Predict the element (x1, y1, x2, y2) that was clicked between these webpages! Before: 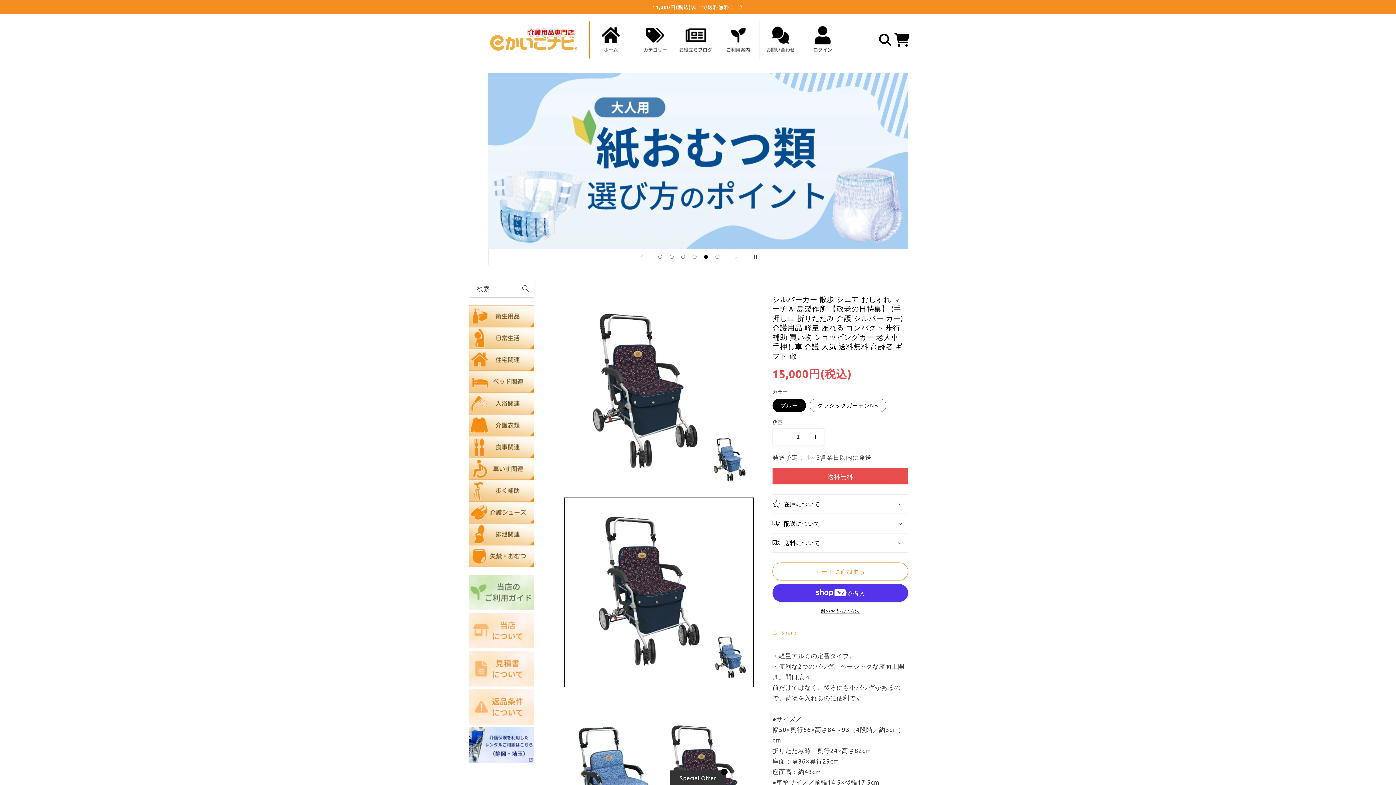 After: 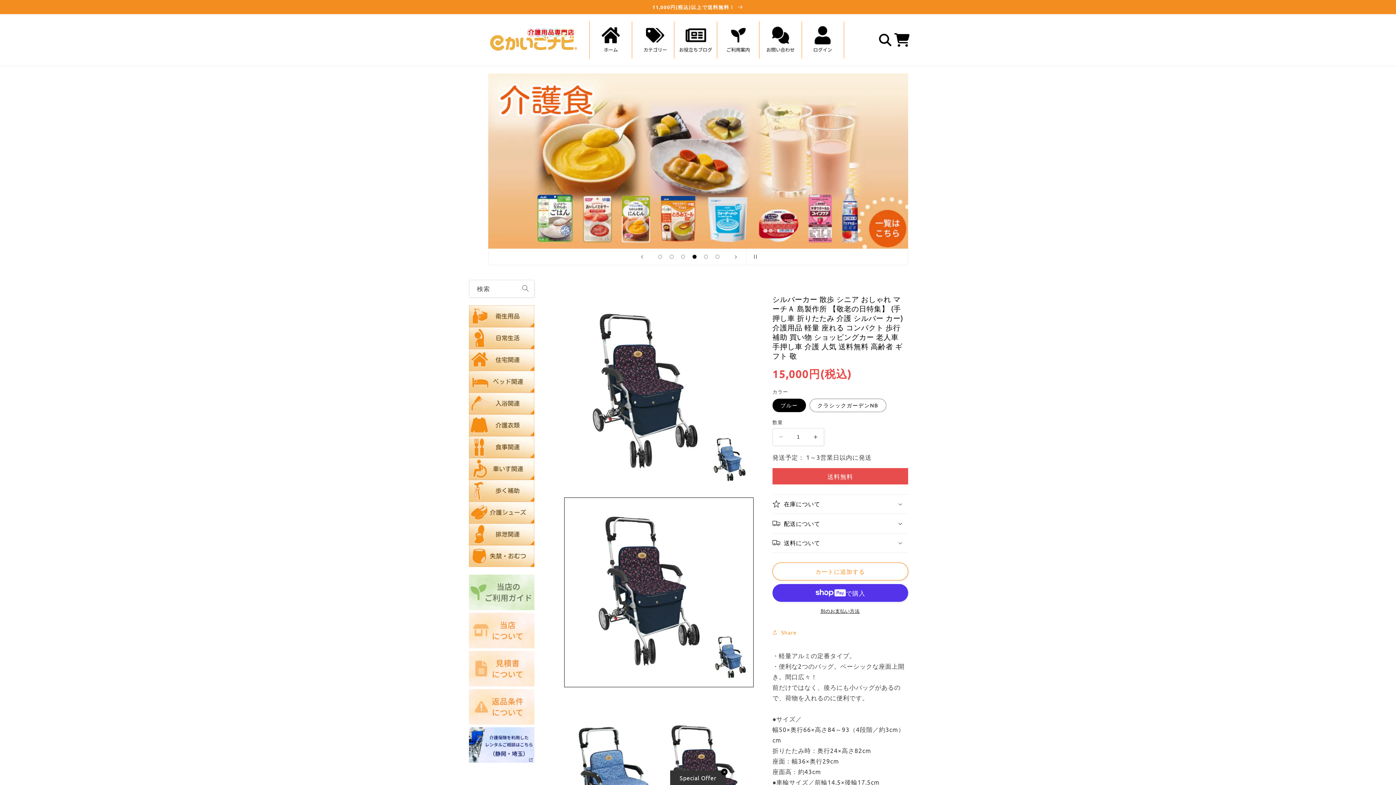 Action: label: スライドを読み込む 4 の 6 bbox: (689, 251, 700, 262)